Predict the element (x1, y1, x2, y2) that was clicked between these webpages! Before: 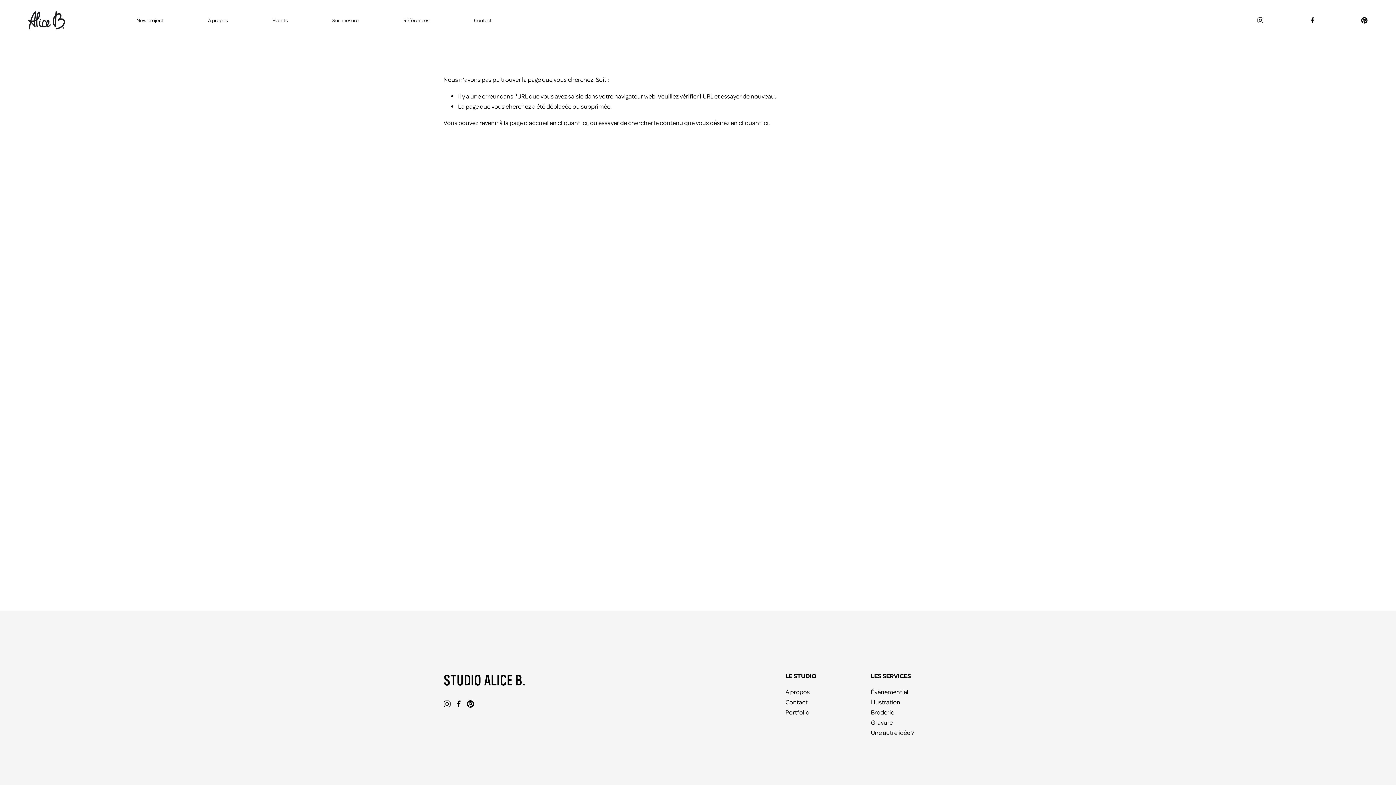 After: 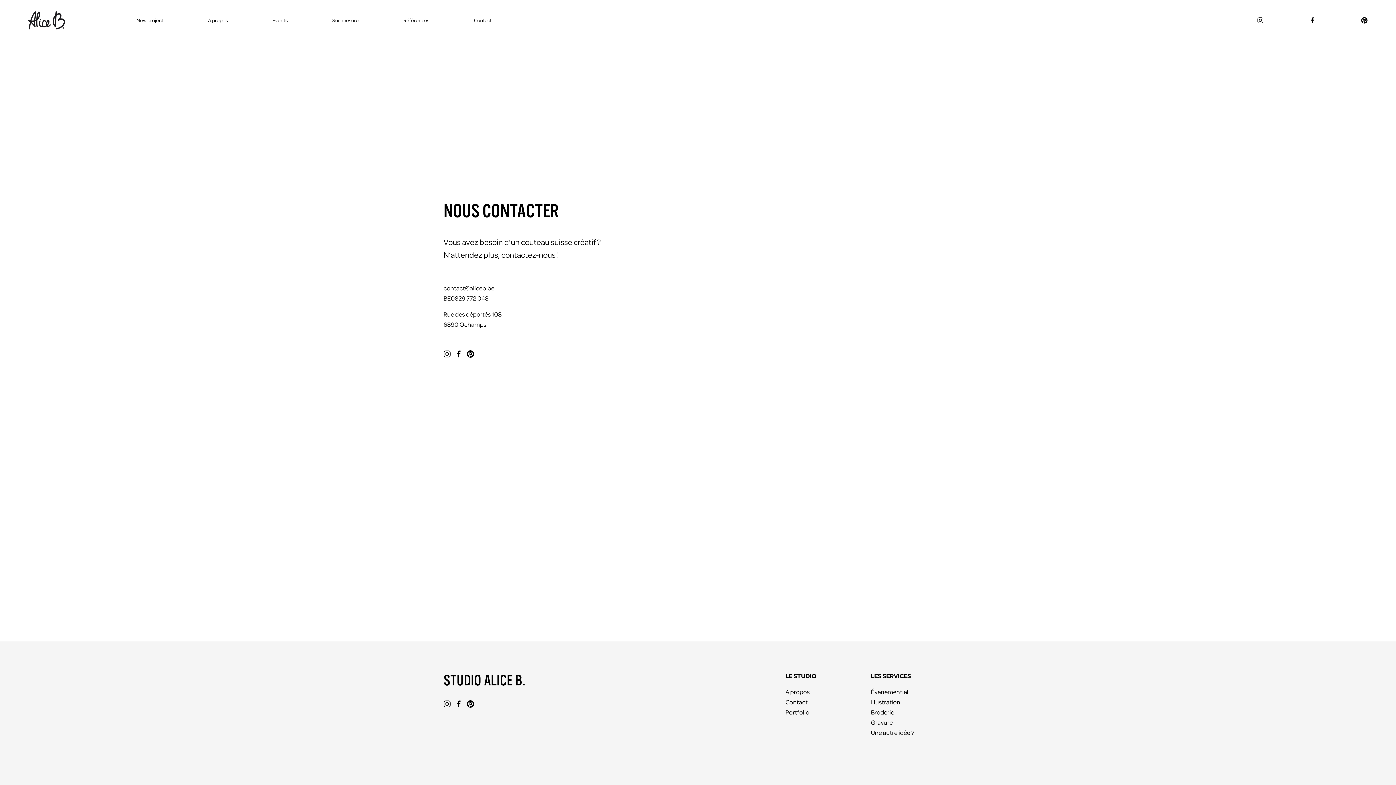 Action: label: Contact bbox: (474, 15, 491, 24)